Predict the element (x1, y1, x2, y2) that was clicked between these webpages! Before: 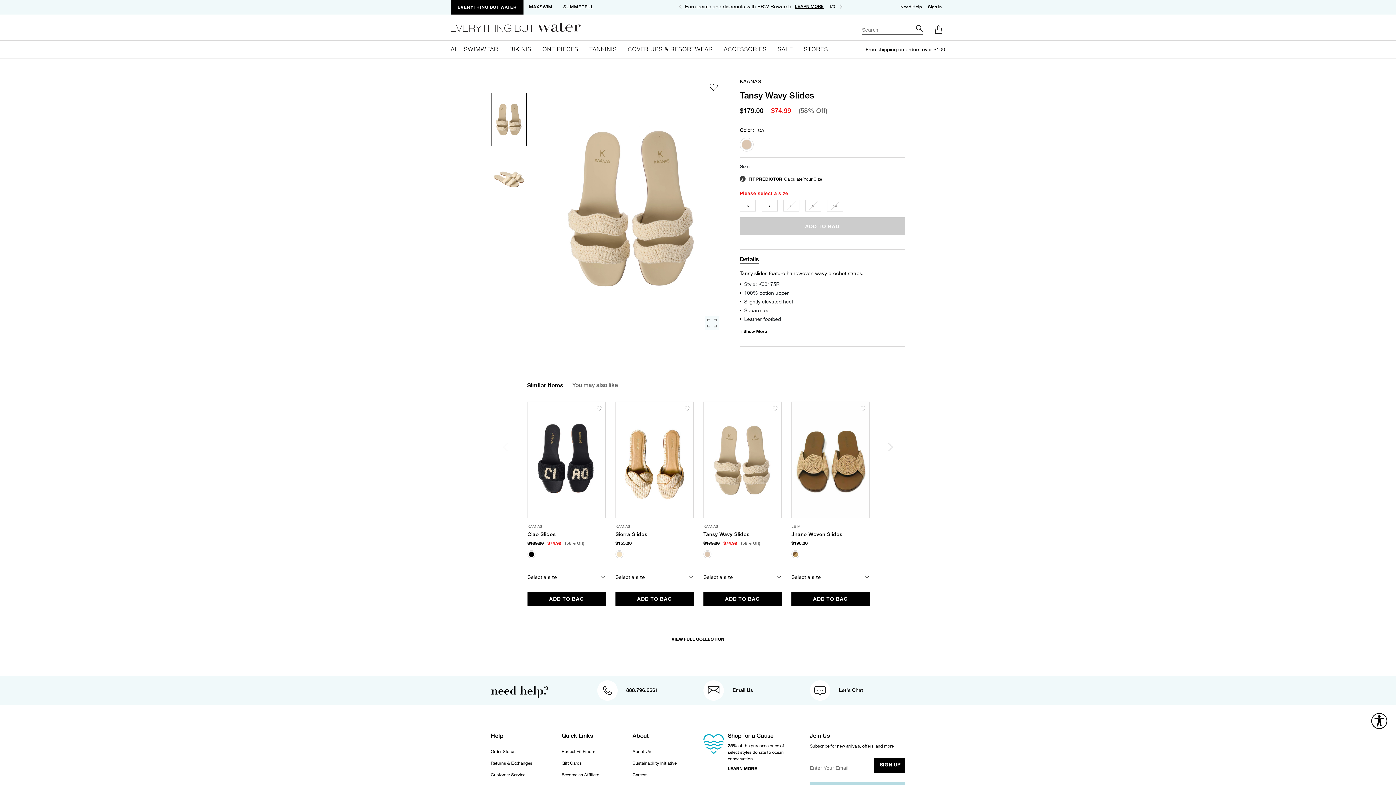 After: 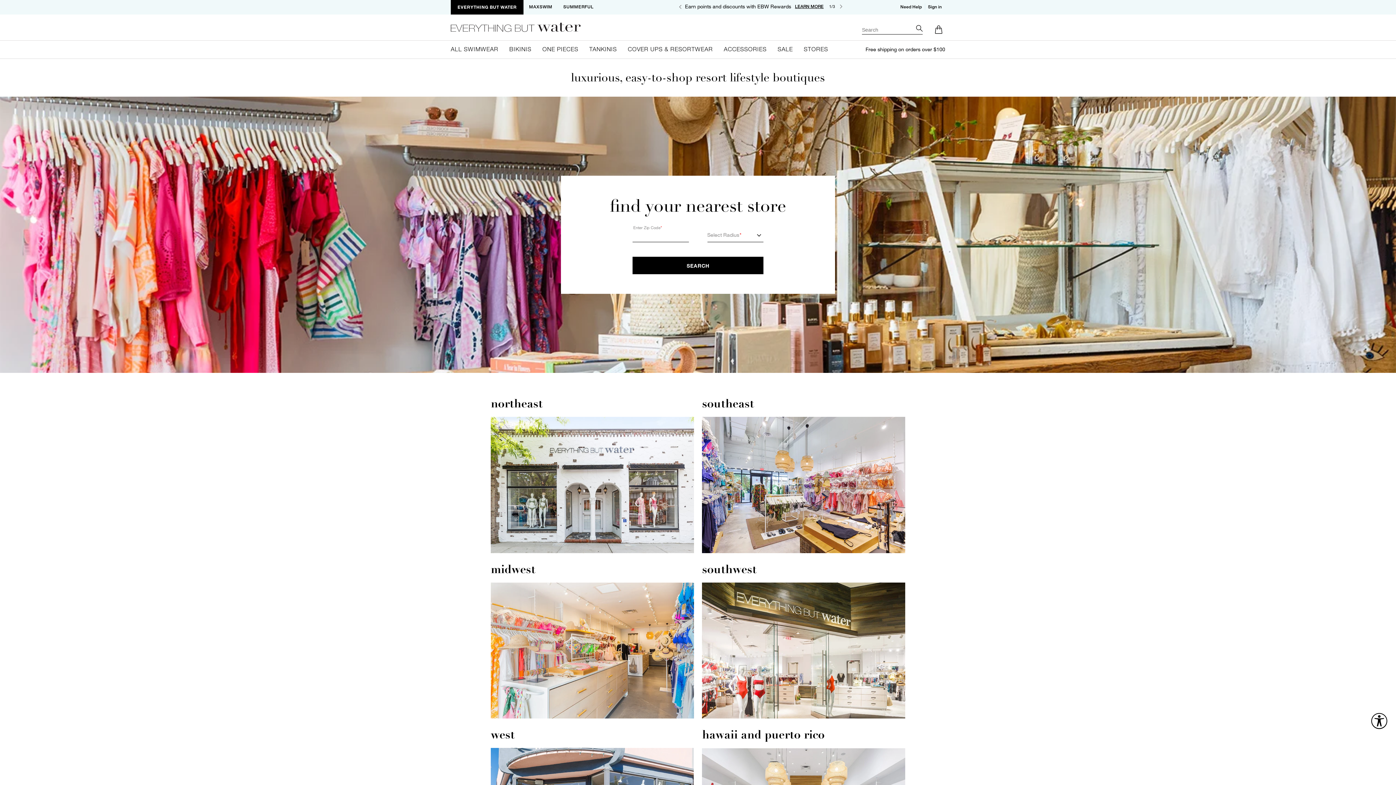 Action: bbox: (804, 40, 828, 58) label: STORES